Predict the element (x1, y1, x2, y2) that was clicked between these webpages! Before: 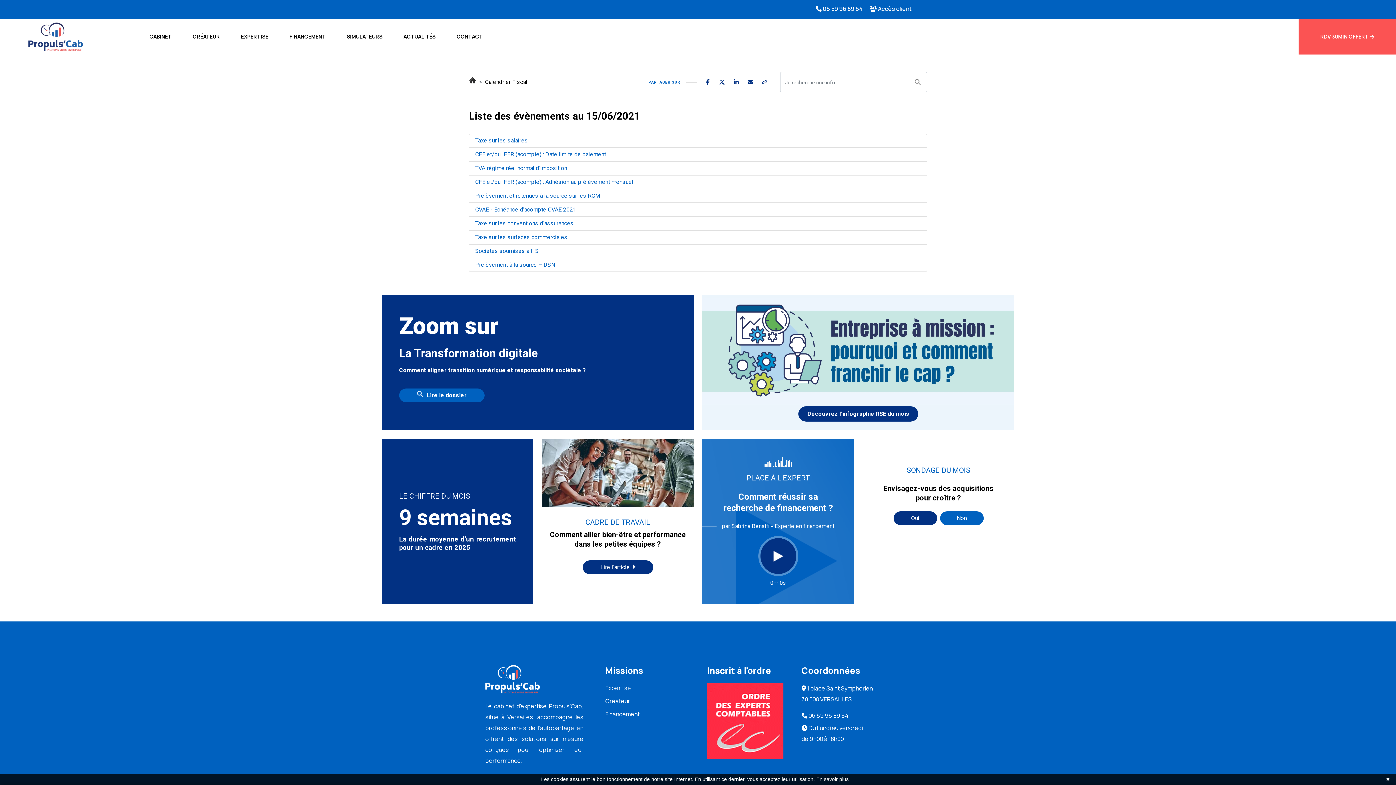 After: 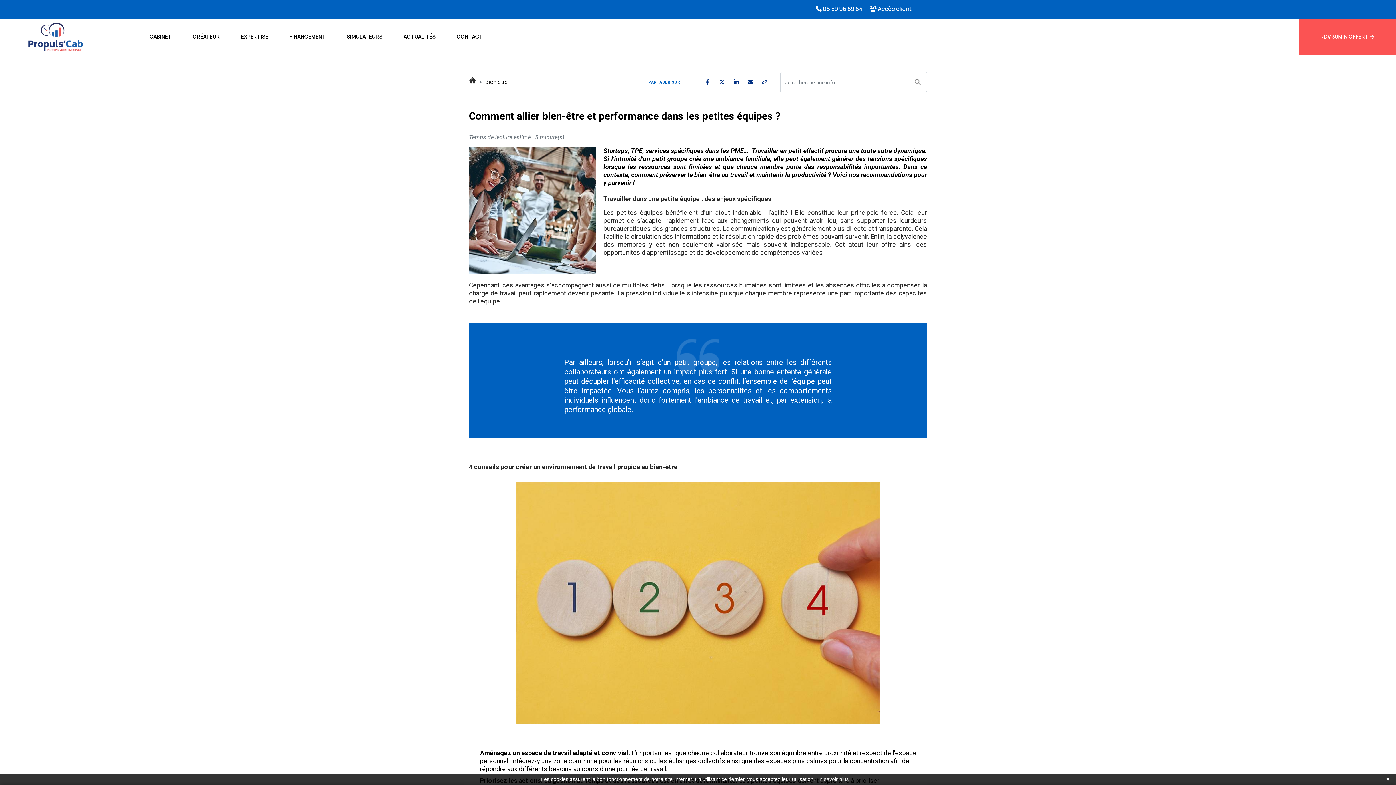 Action: label: Lire l'article  bbox: (582, 560, 653, 574)